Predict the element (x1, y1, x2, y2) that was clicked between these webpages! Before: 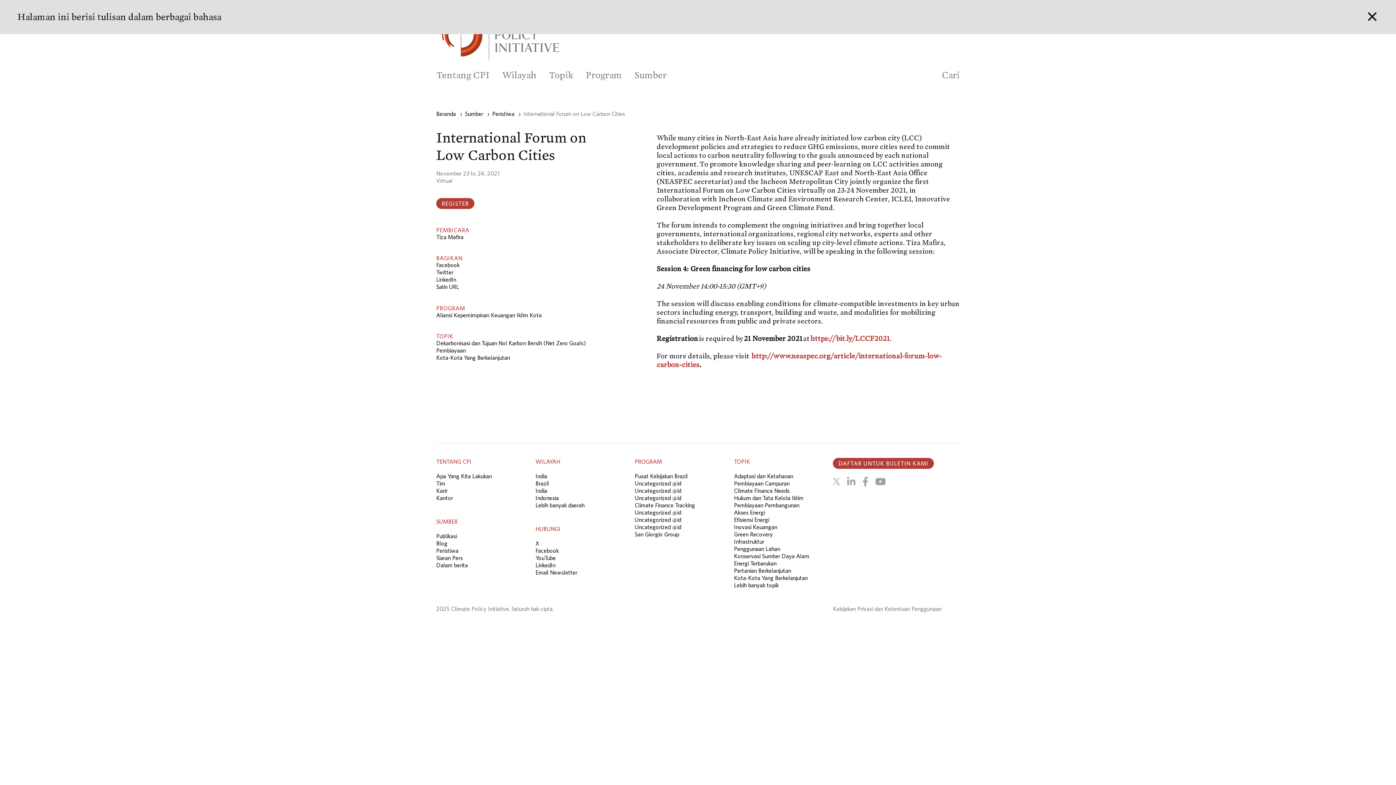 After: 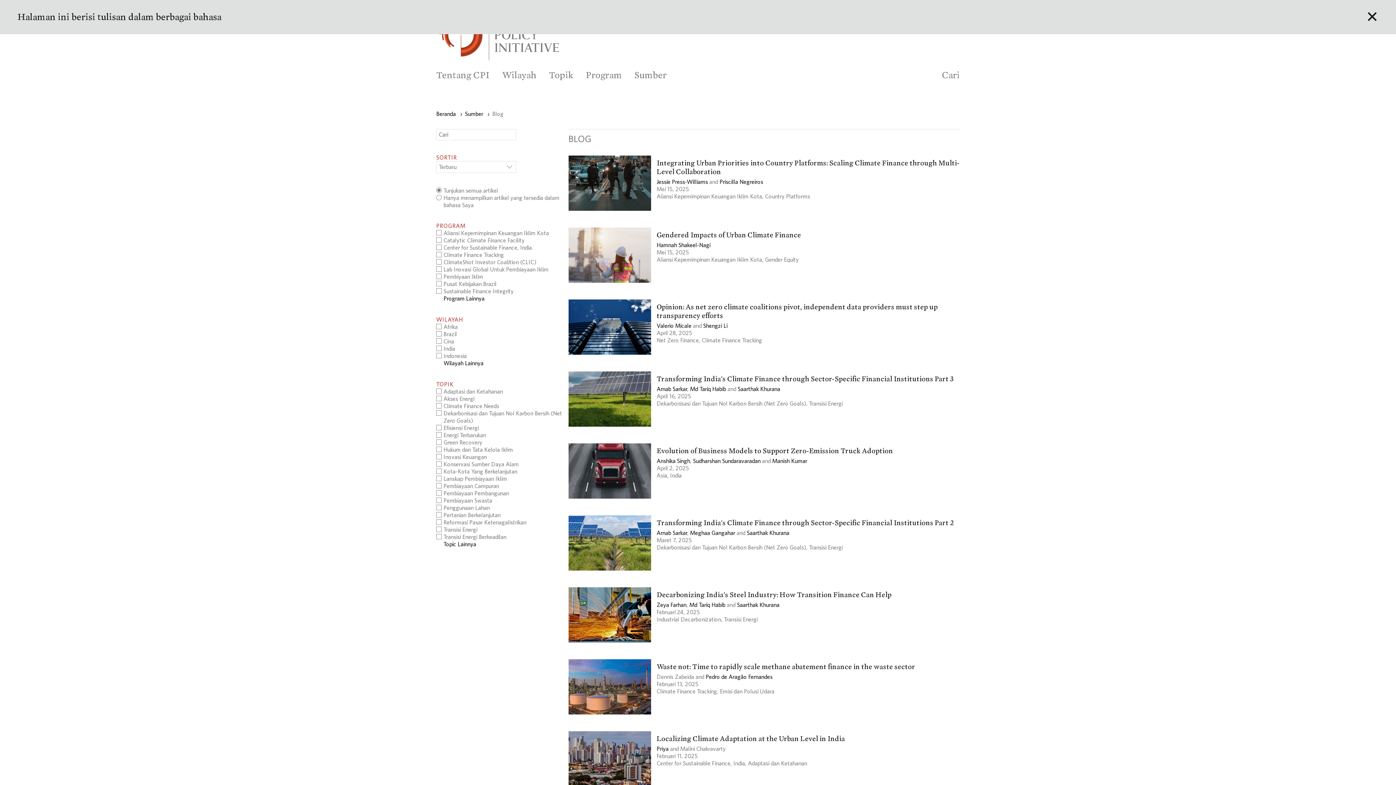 Action: label: Blog bbox: (436, 540, 447, 547)